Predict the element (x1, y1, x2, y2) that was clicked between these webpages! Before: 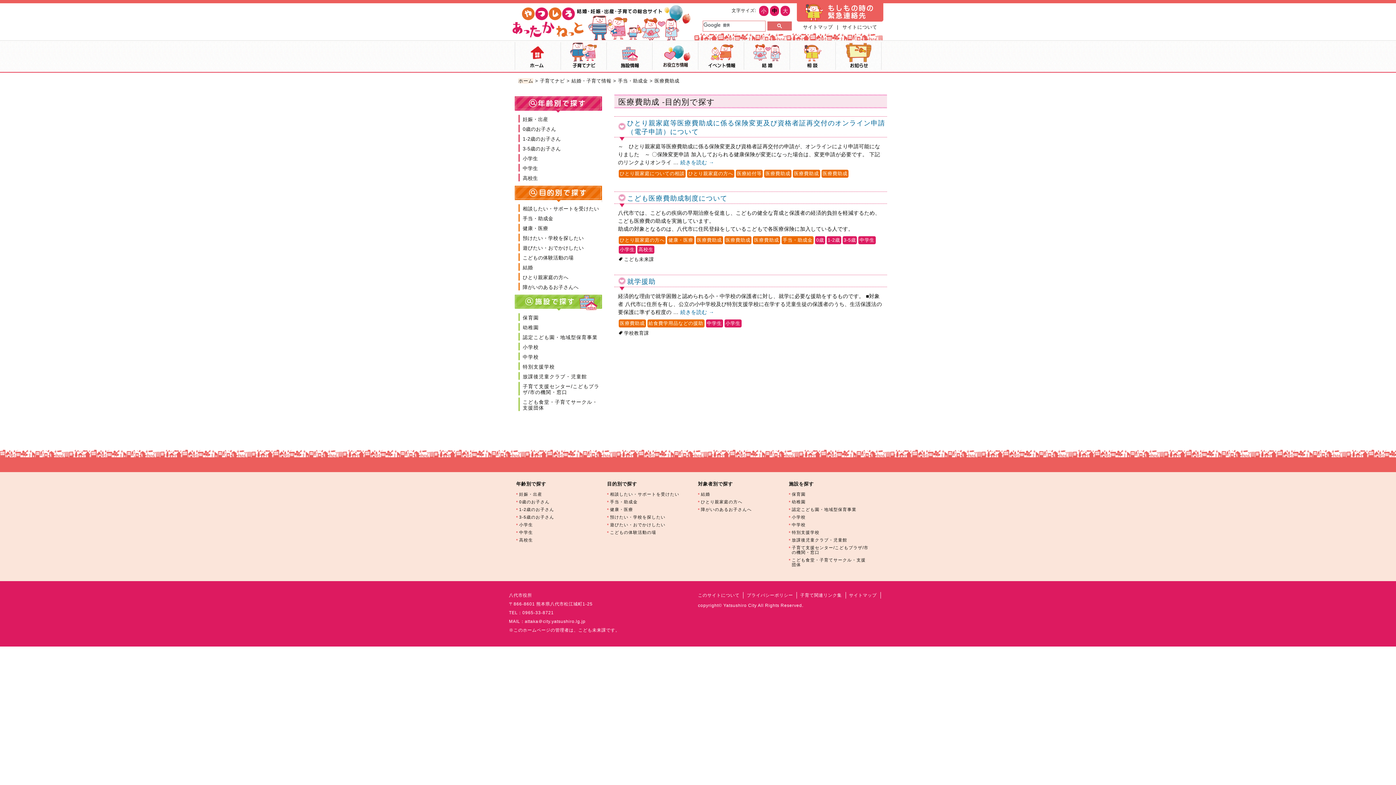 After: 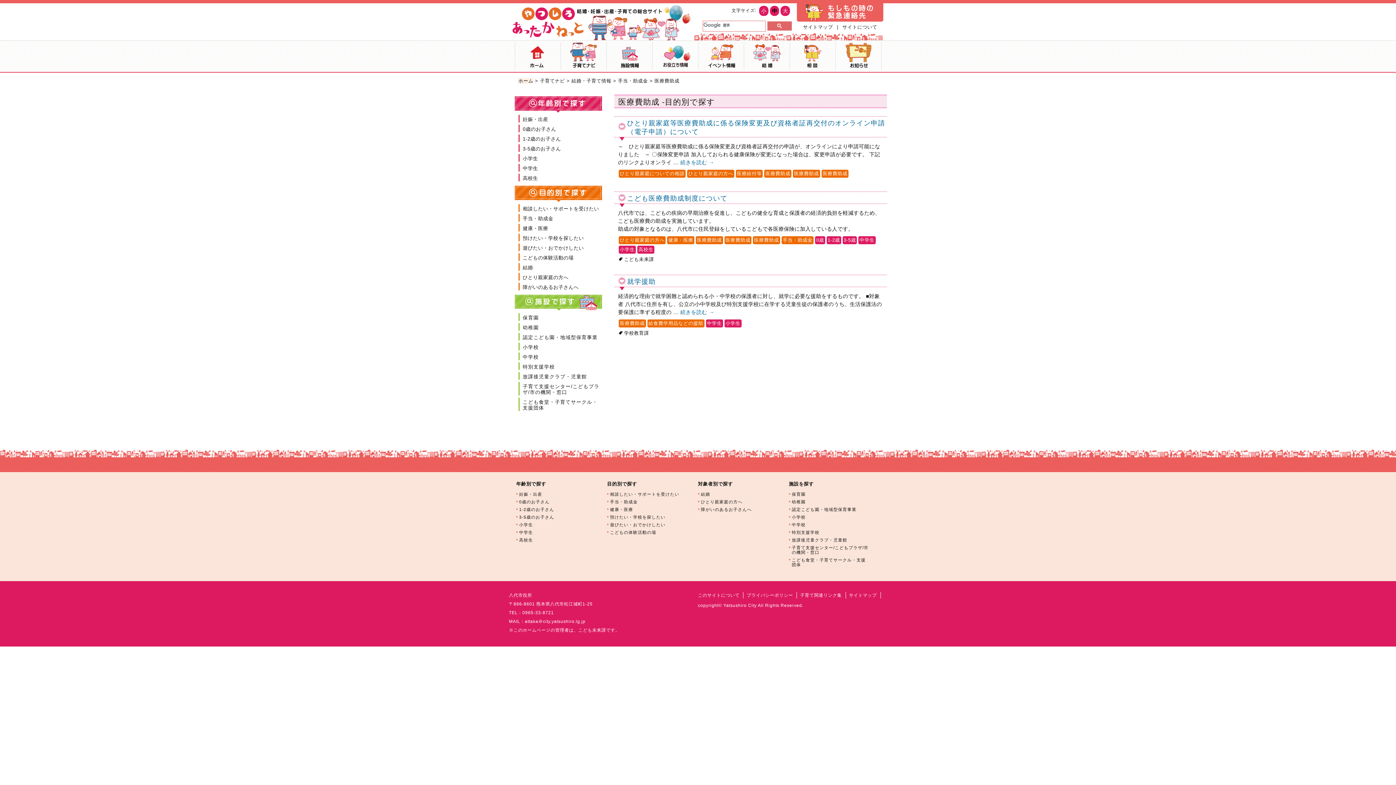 Action: label: 医療費助成 bbox: (620, 320, 644, 326)